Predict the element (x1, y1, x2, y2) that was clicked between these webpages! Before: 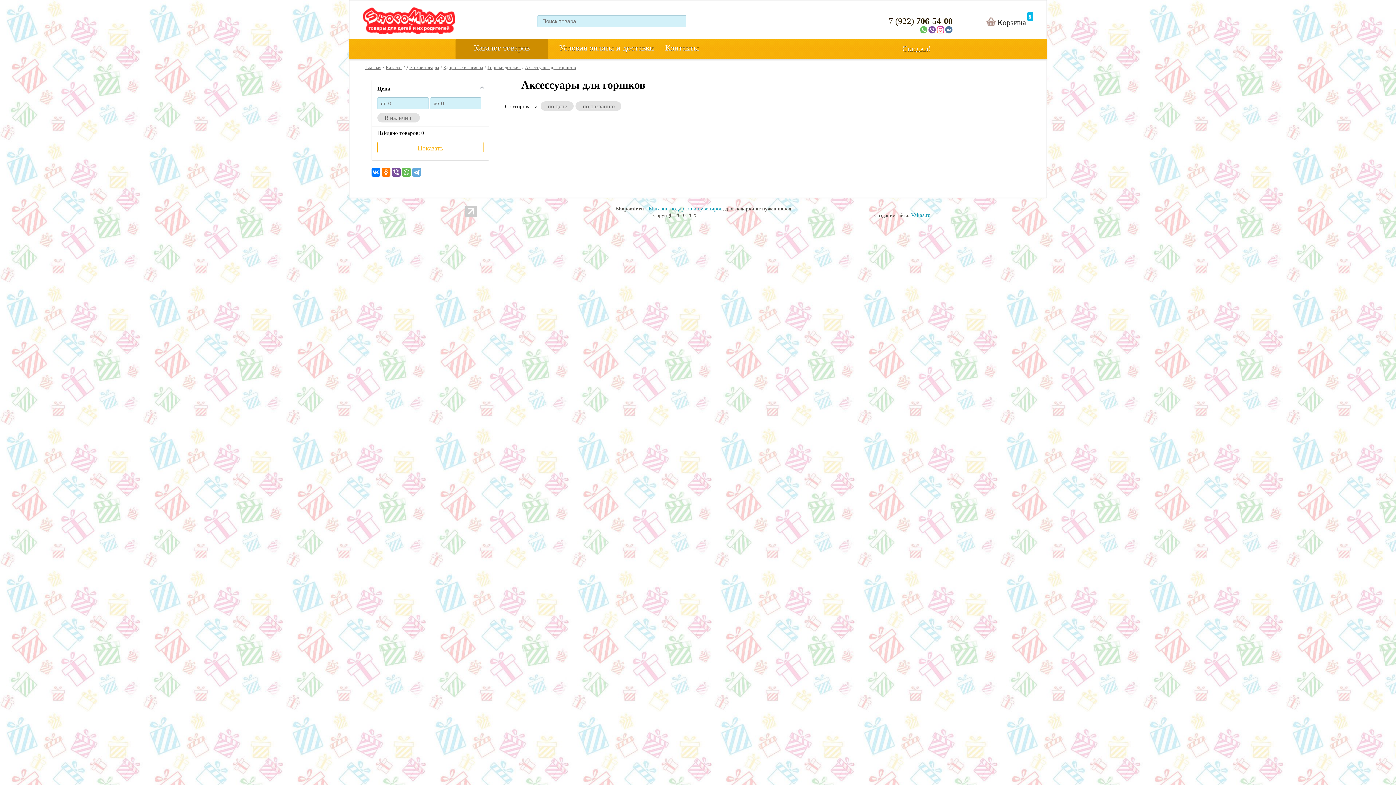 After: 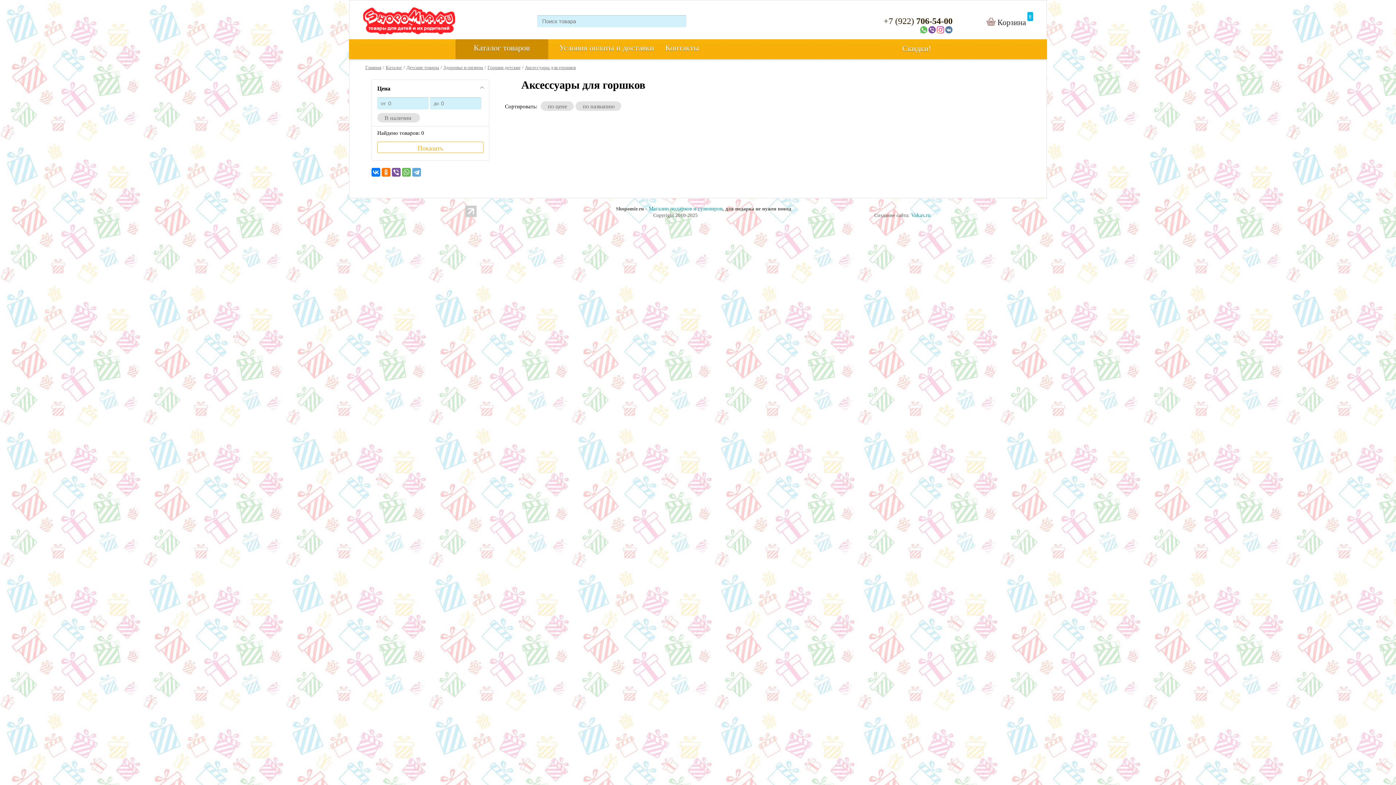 Action: bbox: (945, 28, 952, 34)